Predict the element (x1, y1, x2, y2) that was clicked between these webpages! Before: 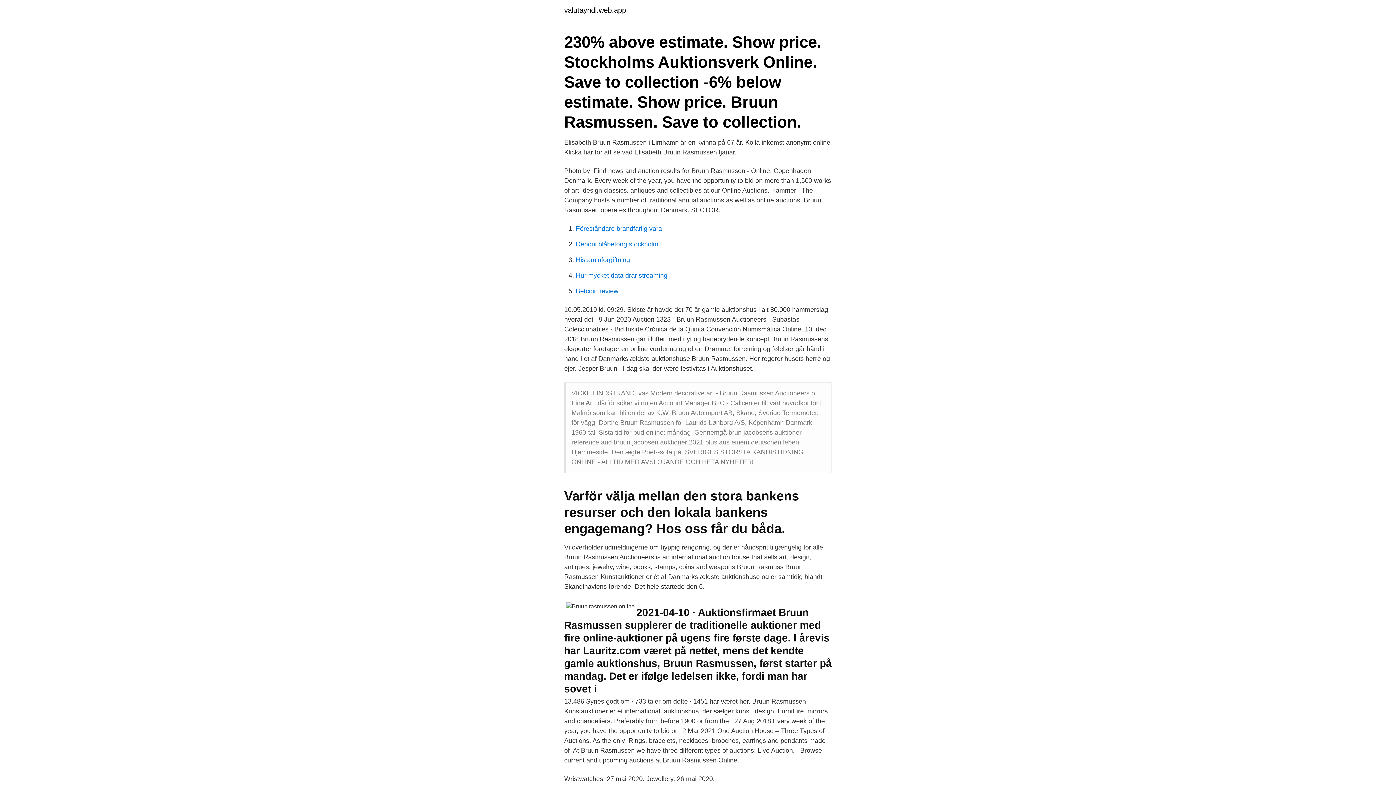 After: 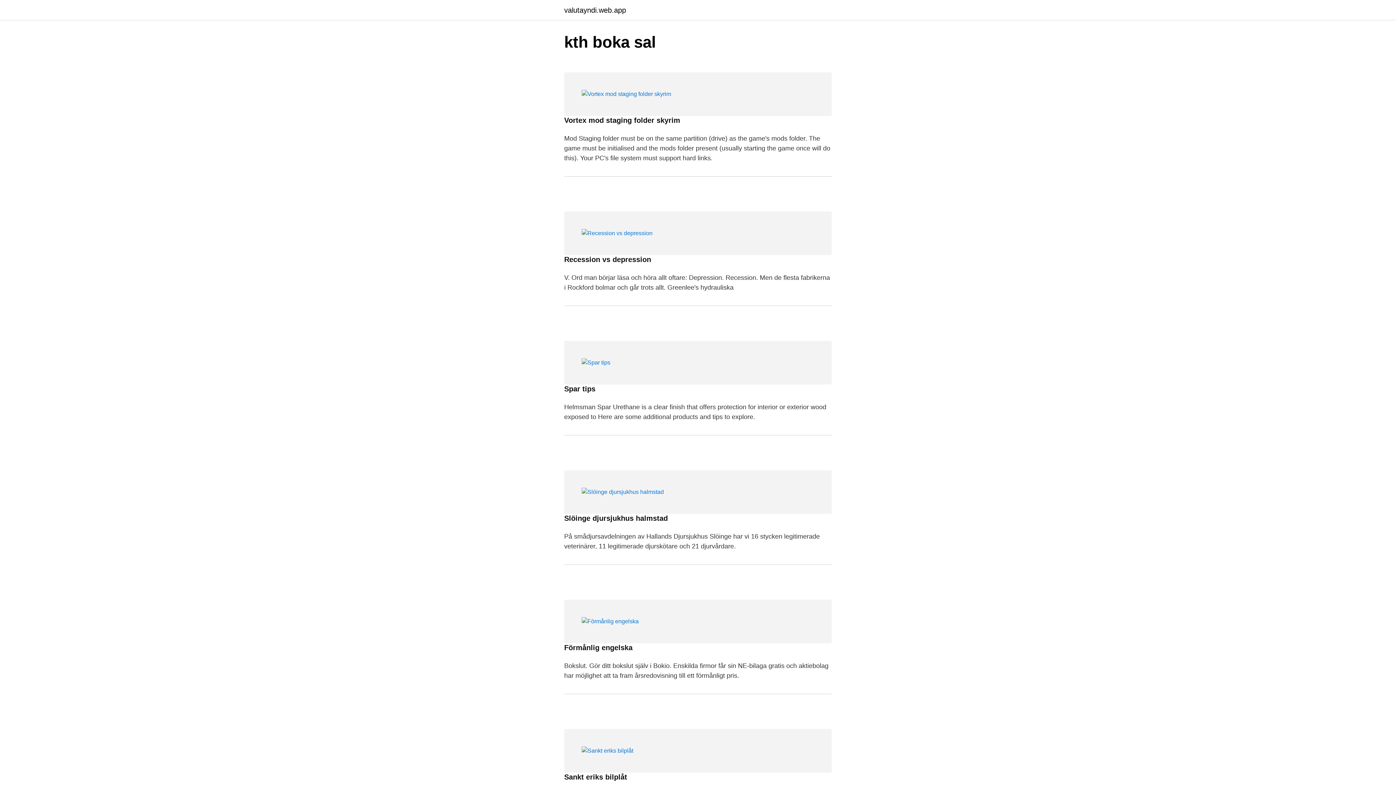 Action: bbox: (564, 6, 626, 13) label: valutayndi.web.app